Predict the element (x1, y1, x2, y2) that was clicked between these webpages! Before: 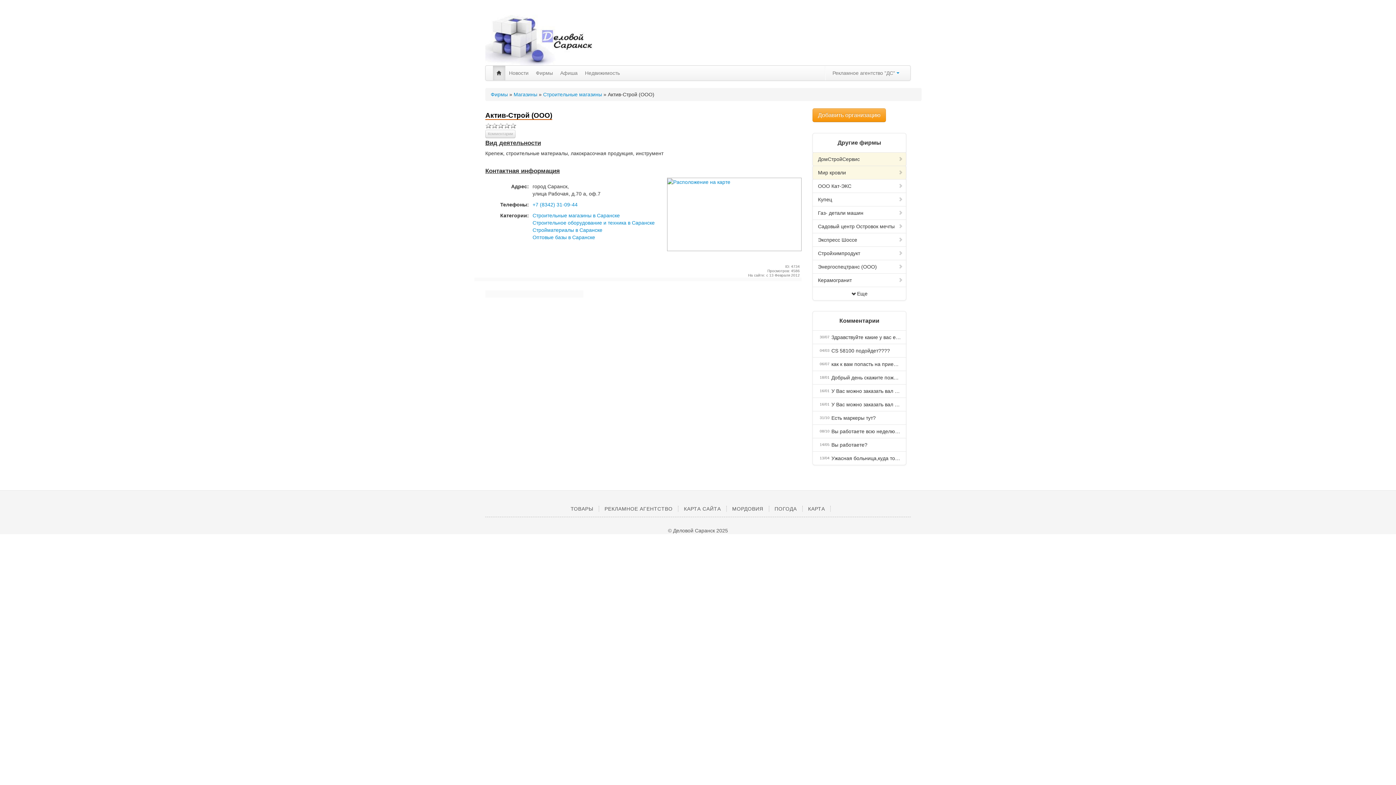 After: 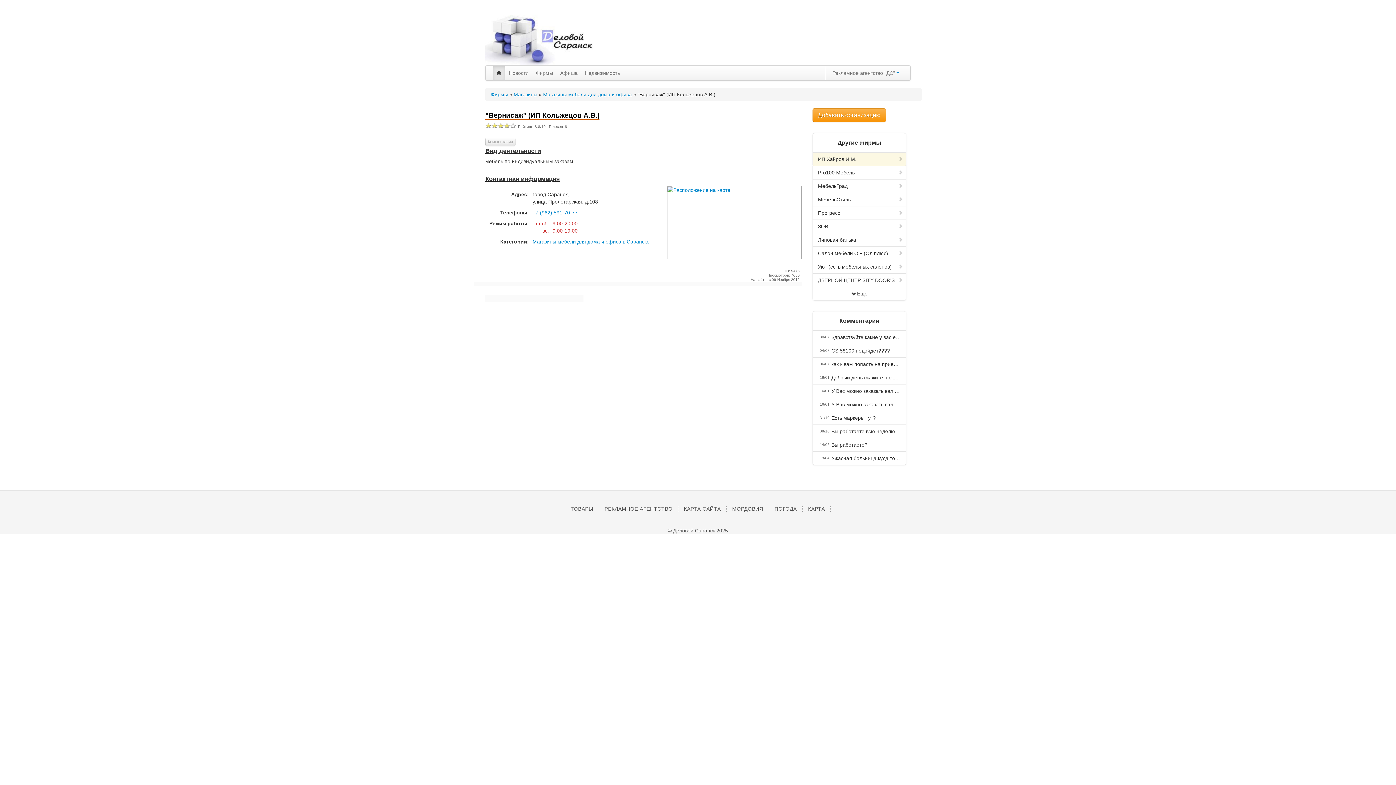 Action: bbox: (812, 370, 906, 384) label: 18/01
Добрый день скажите пожалуйста как можно с вами связаться . Телефон не отвечает .Заказала кухню в тц Хороший есть претензии а менеджер контактов не дает .Что делать?